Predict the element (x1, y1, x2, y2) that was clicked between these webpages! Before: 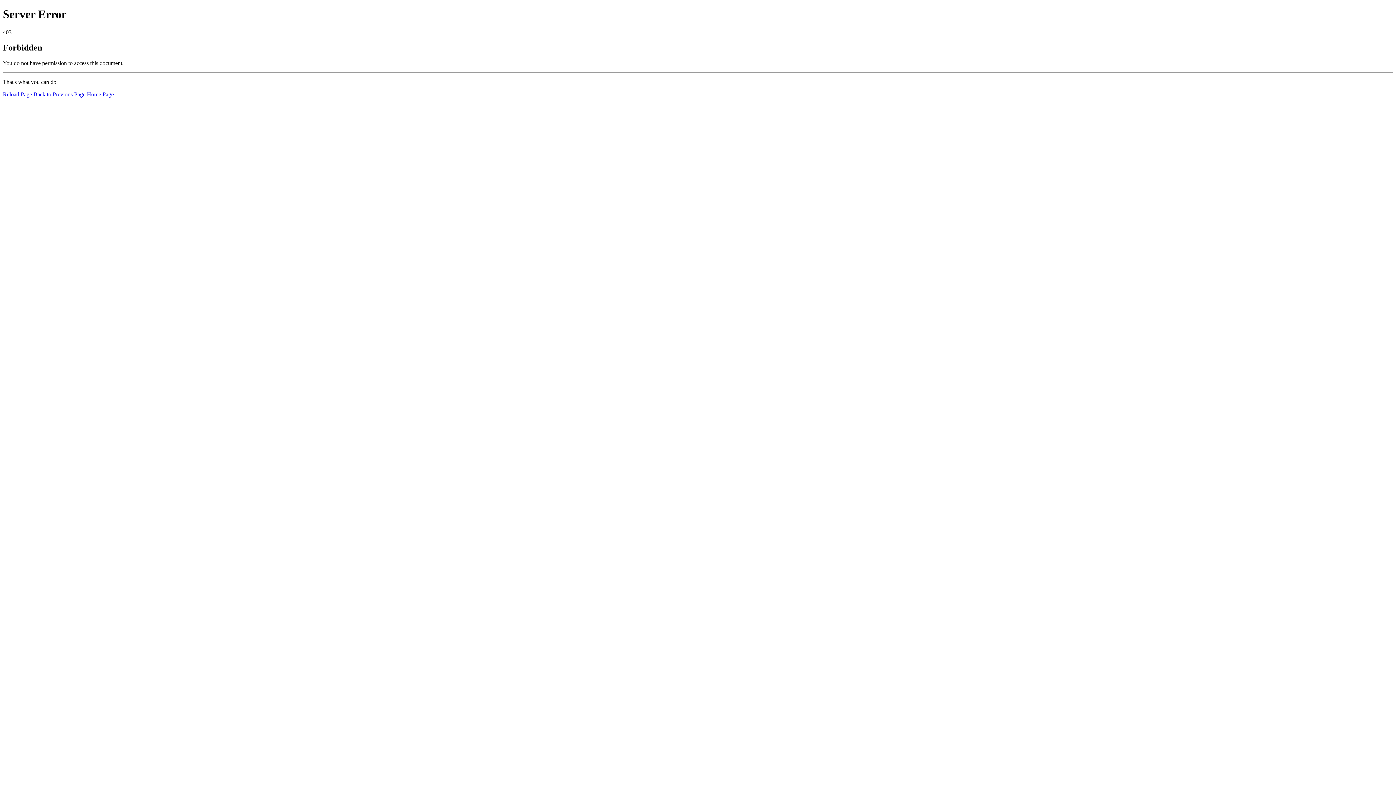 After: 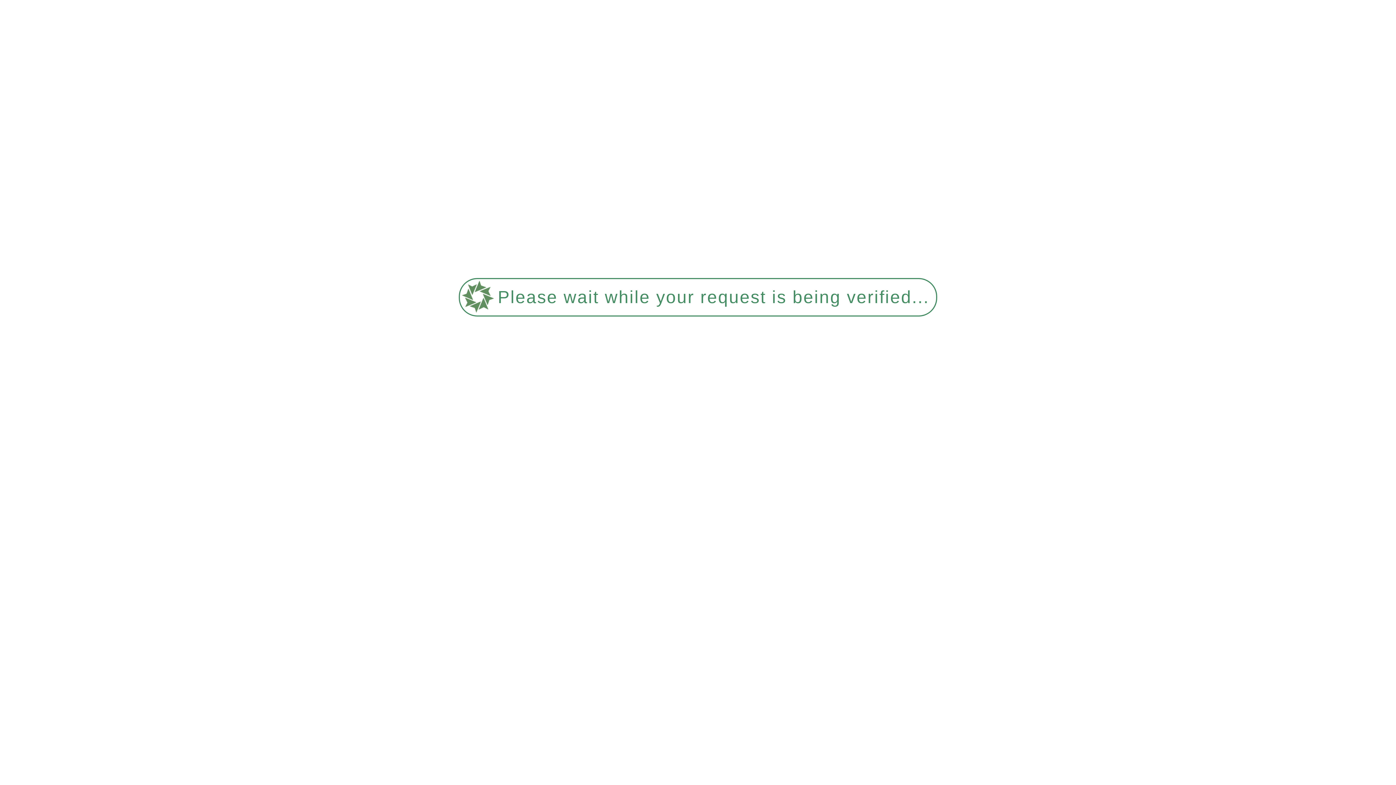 Action: label: Home Page bbox: (86, 91, 113, 97)